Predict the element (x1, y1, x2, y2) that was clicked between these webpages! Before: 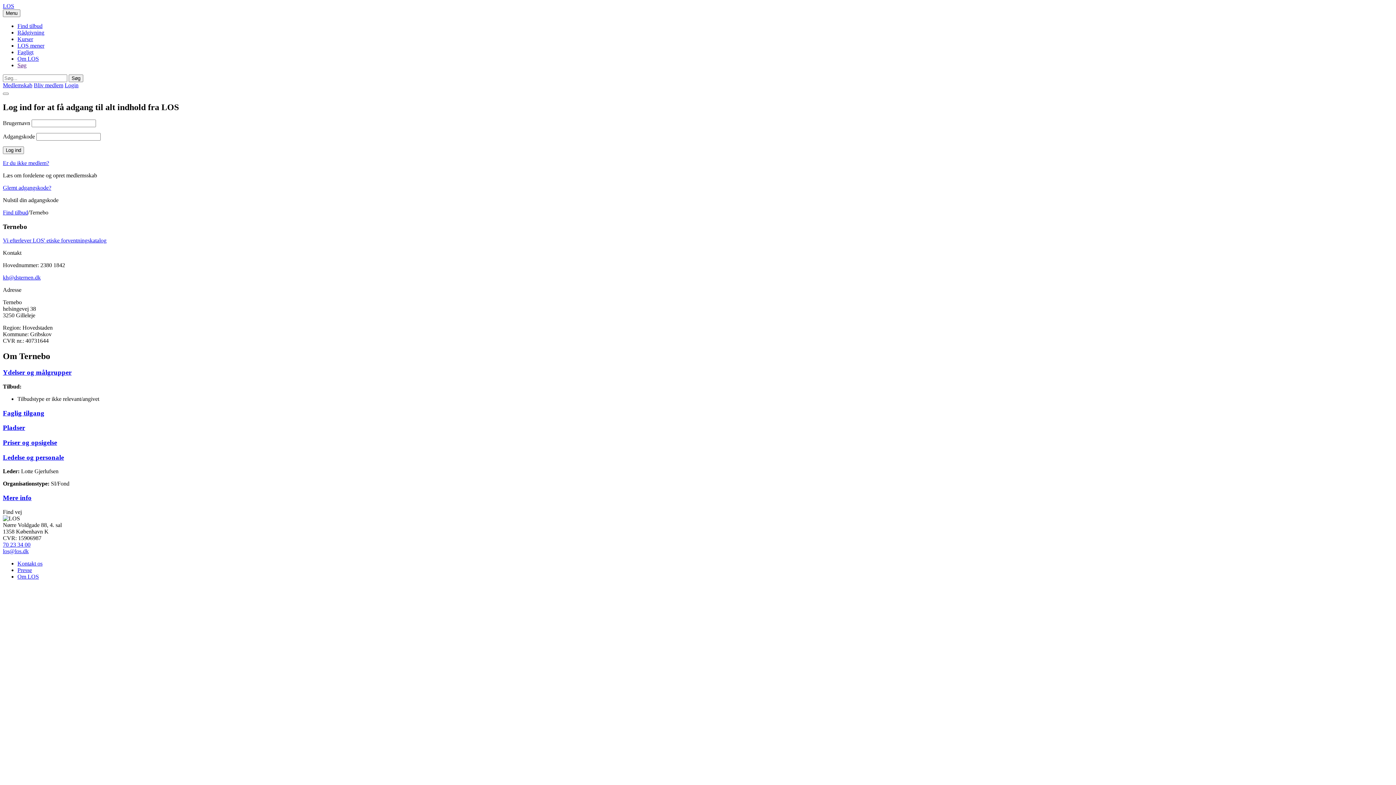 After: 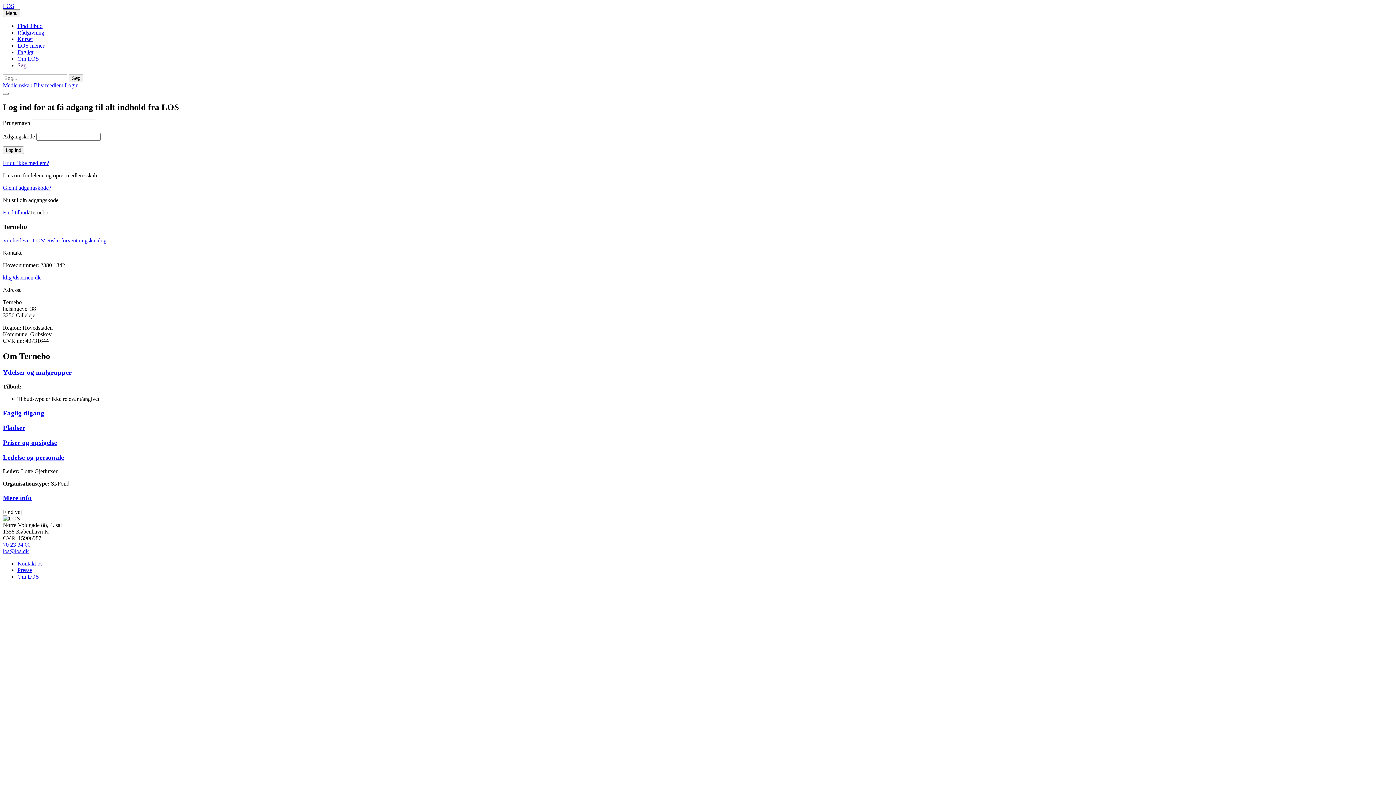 Action: bbox: (17, 62, 26, 68) label: Søg